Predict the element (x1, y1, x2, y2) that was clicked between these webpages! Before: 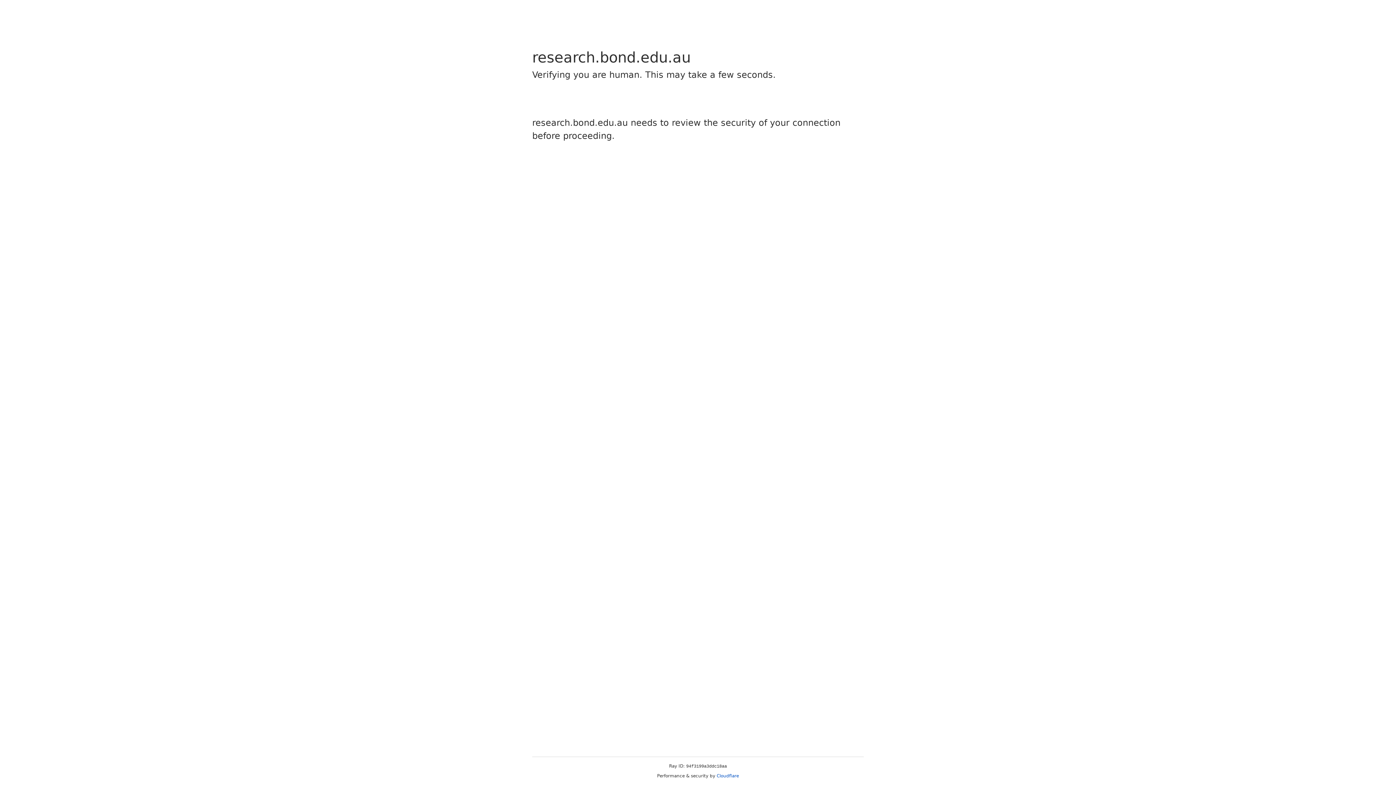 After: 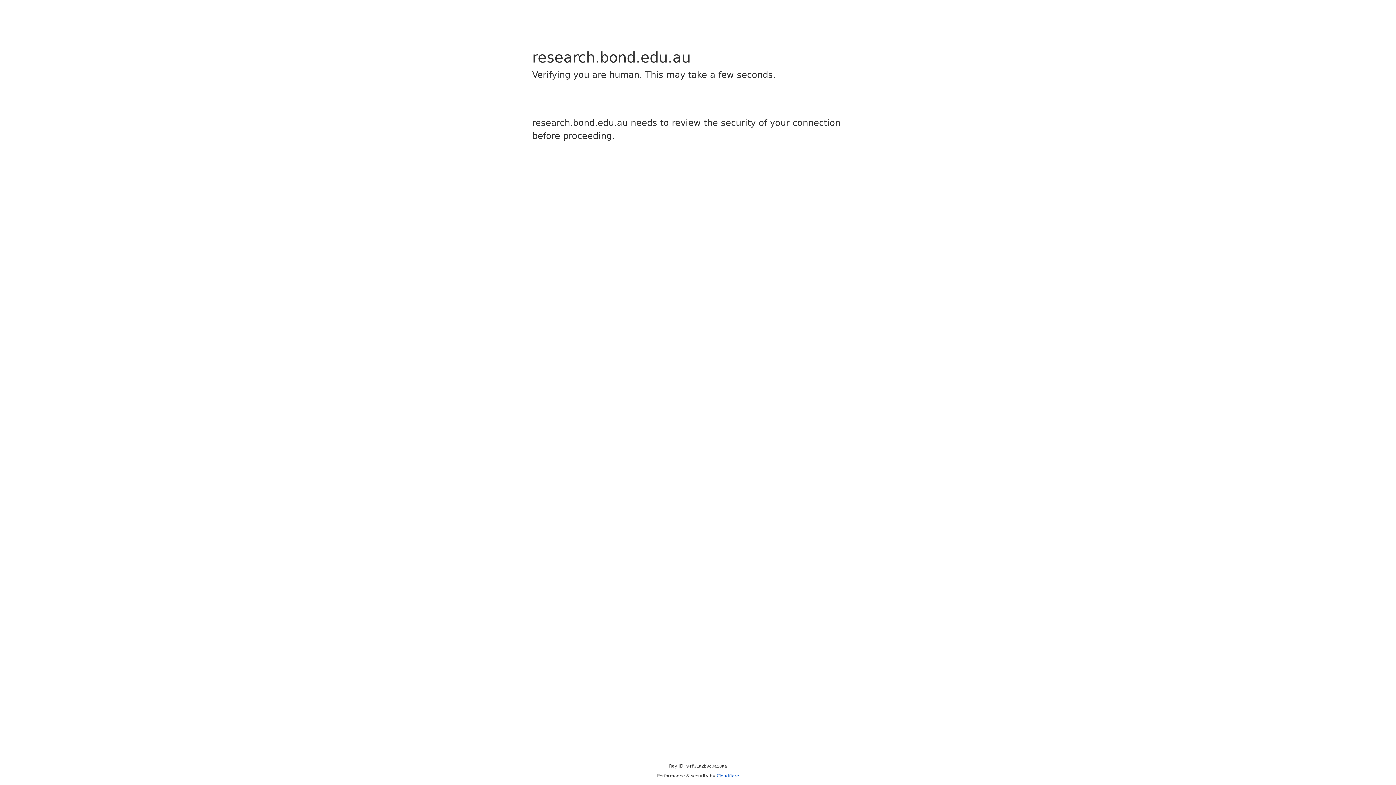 Action: bbox: (716, 773, 739, 778) label: Cloudflare